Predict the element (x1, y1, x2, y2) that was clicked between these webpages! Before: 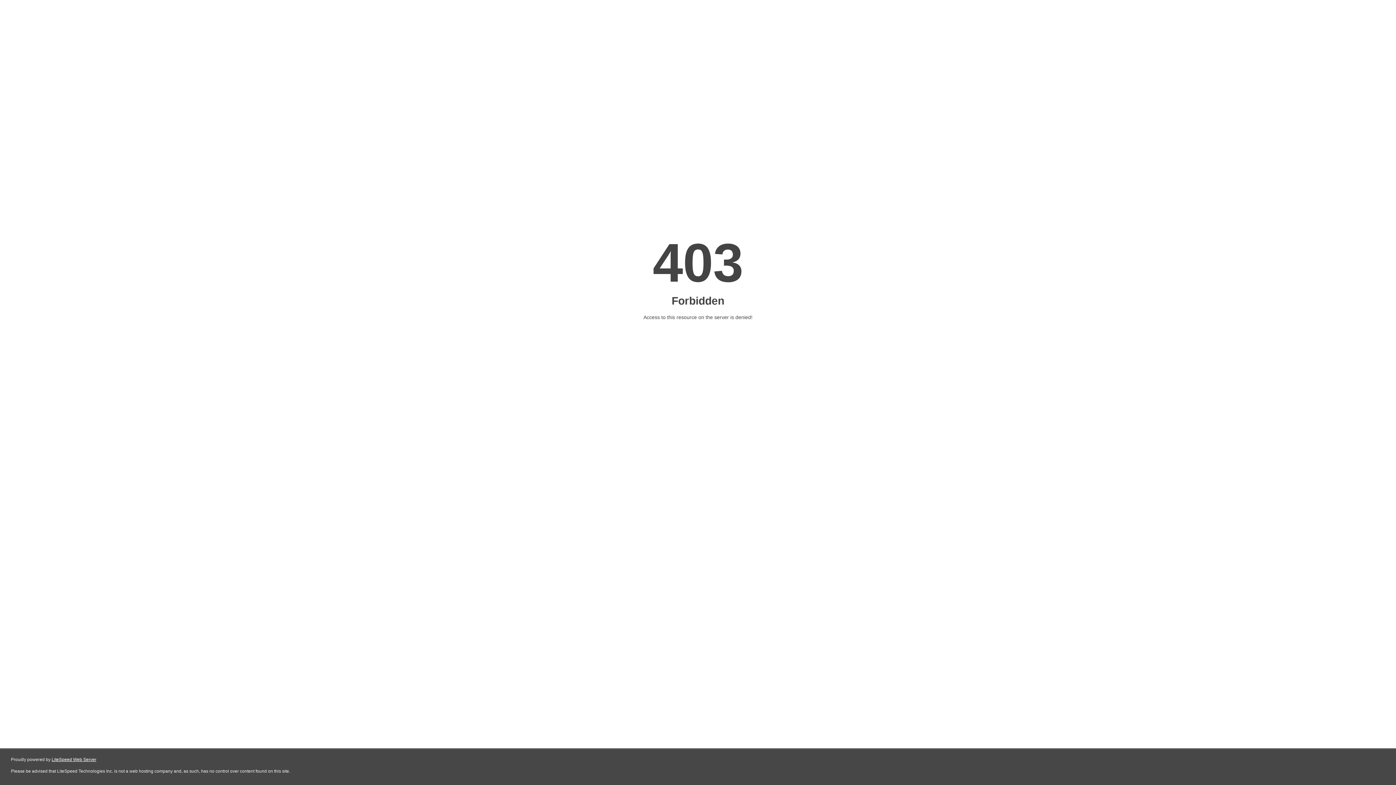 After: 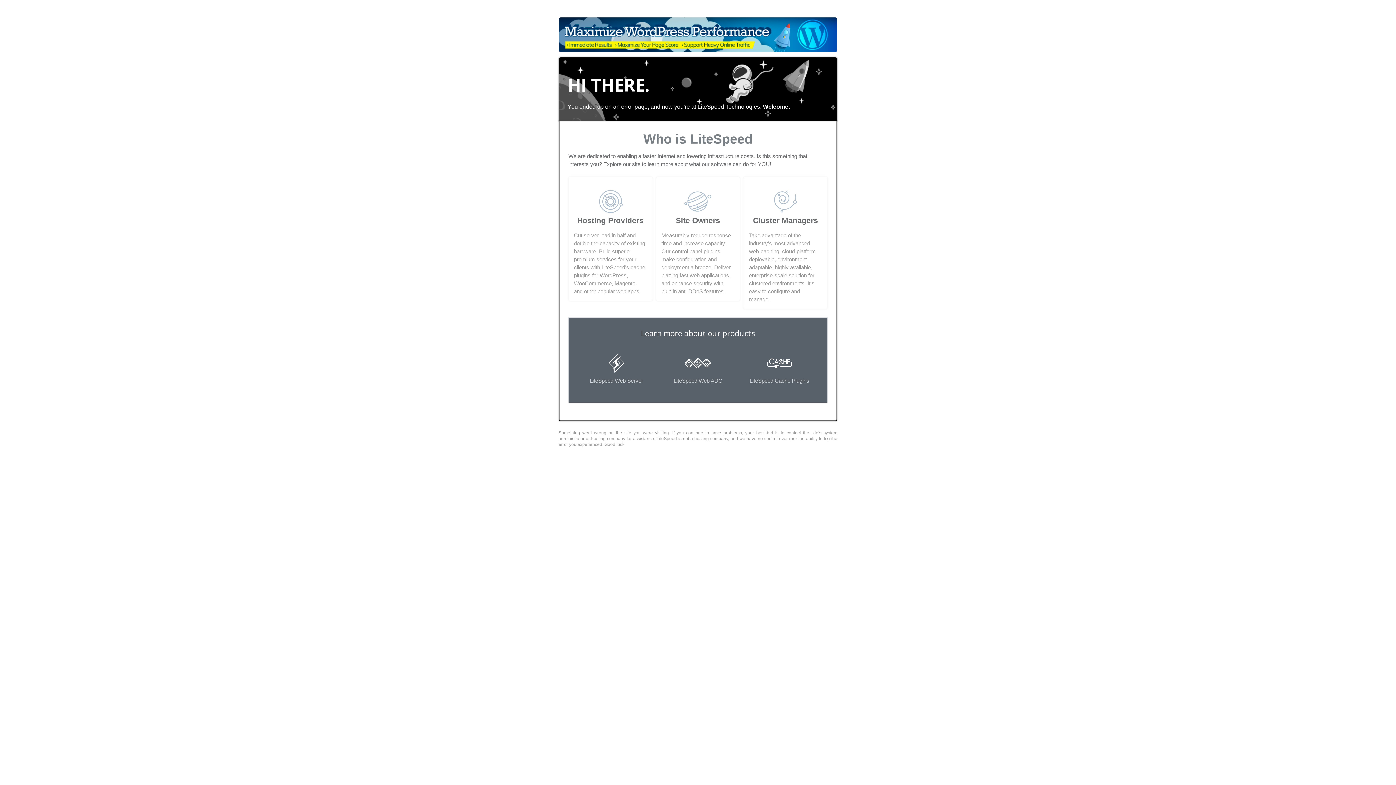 Action: label: LiteSpeed Web Server bbox: (51, 757, 96, 762)